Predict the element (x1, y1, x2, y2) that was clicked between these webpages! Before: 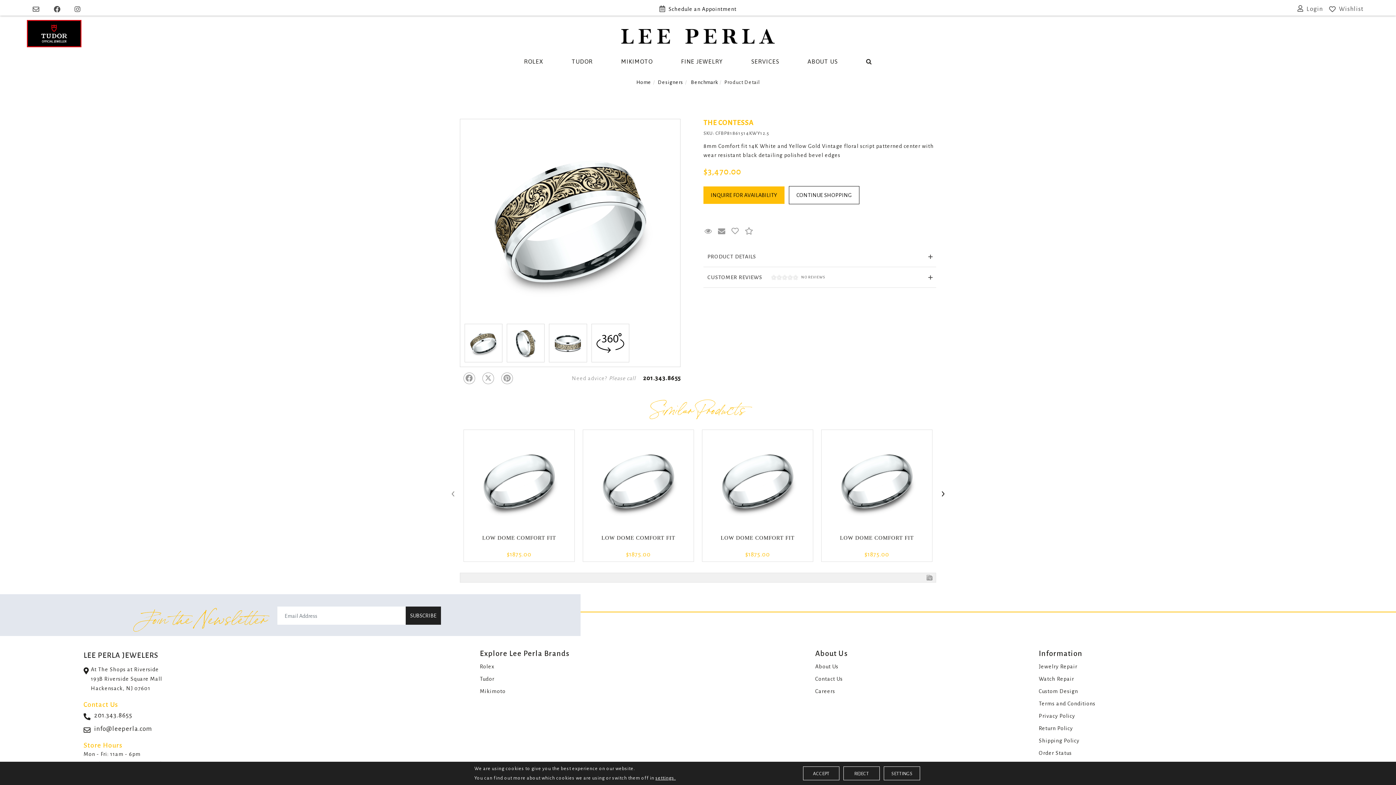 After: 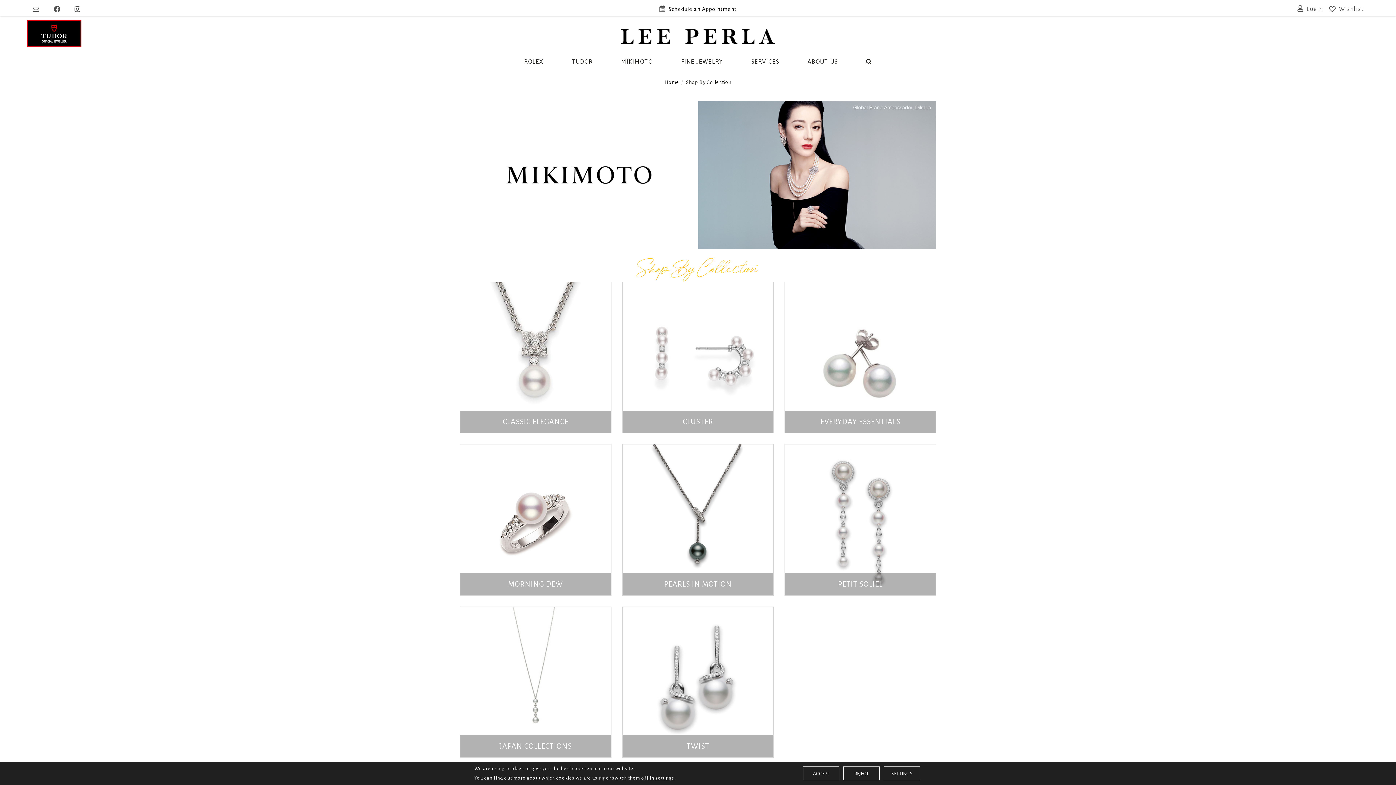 Action: bbox: (479, 686, 505, 696) label: Mikimoto